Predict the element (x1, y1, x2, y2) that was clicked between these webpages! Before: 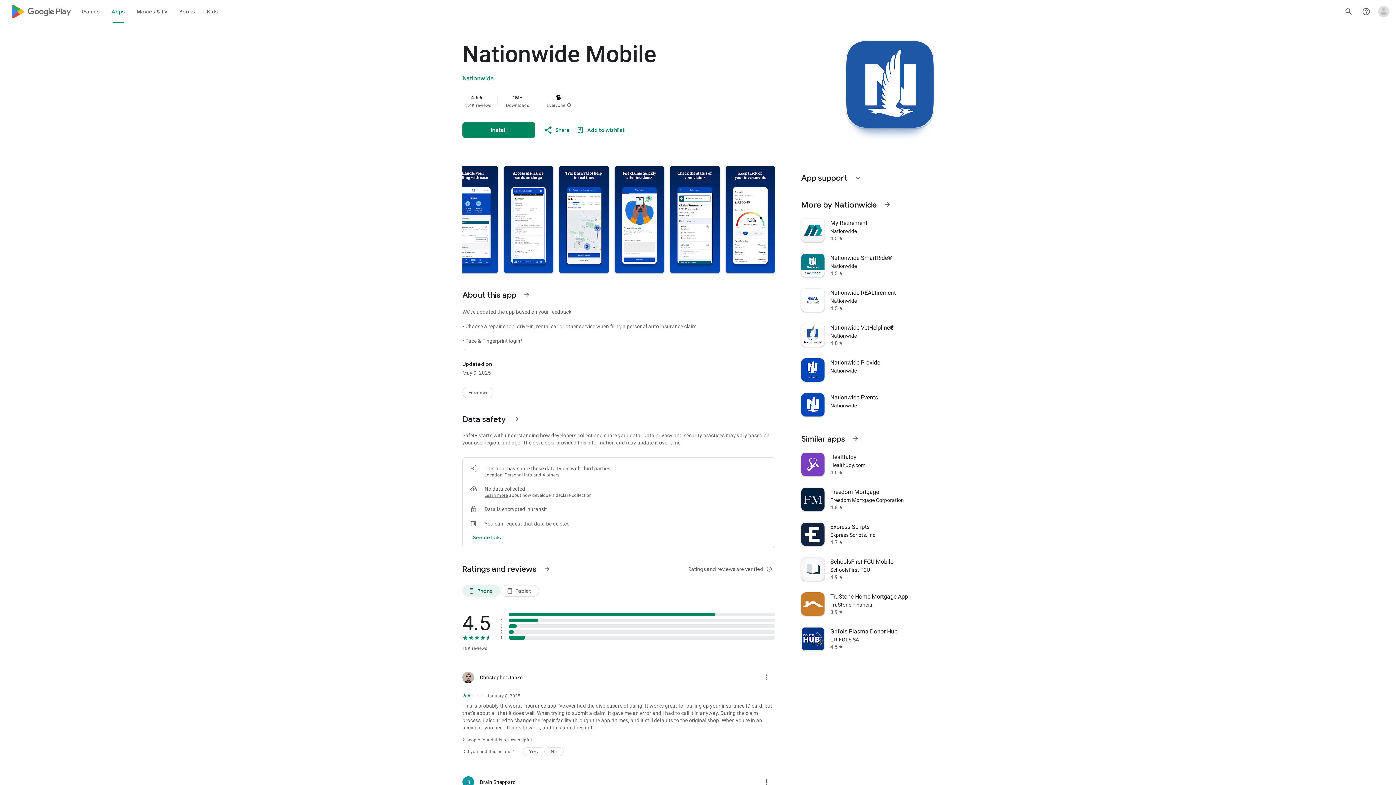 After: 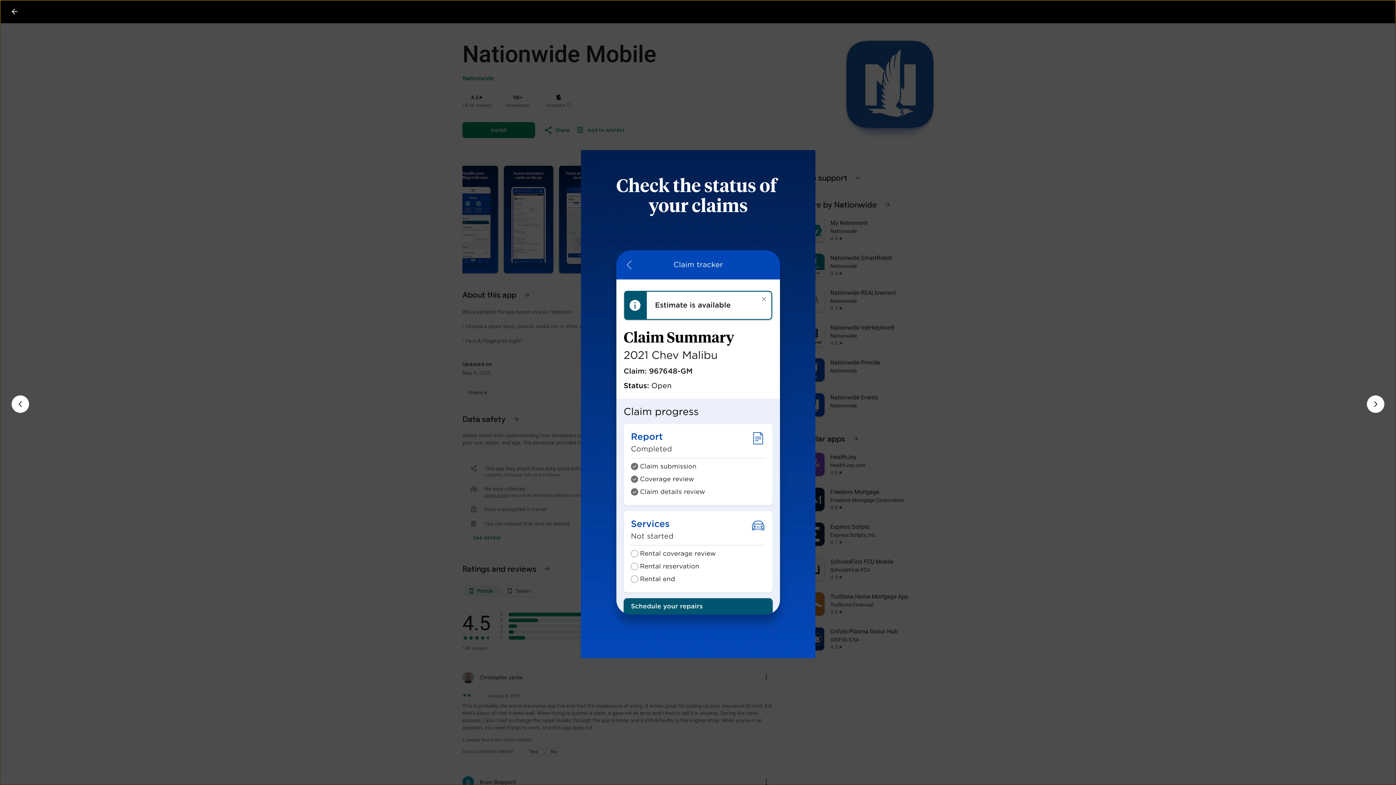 Action: bbox: (670, 165, 719, 273)